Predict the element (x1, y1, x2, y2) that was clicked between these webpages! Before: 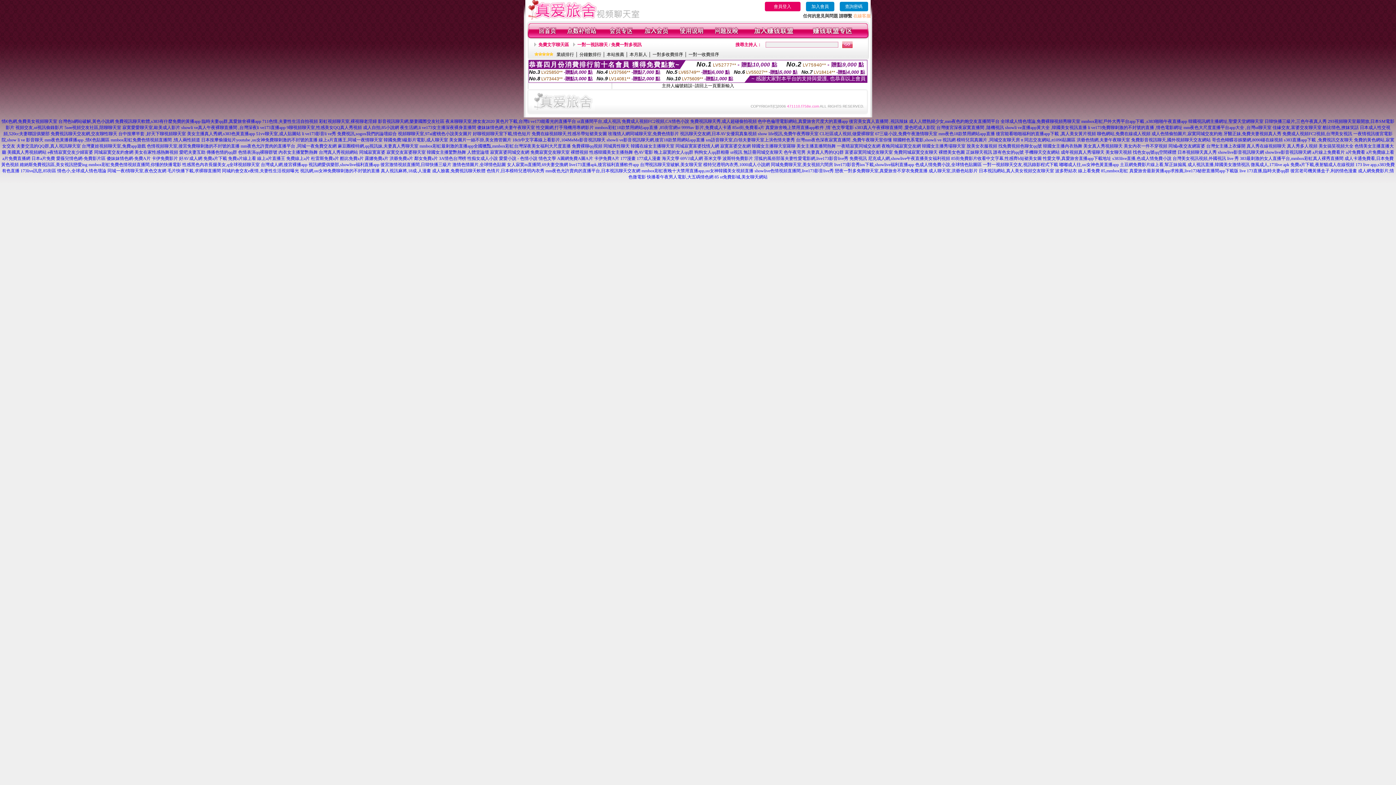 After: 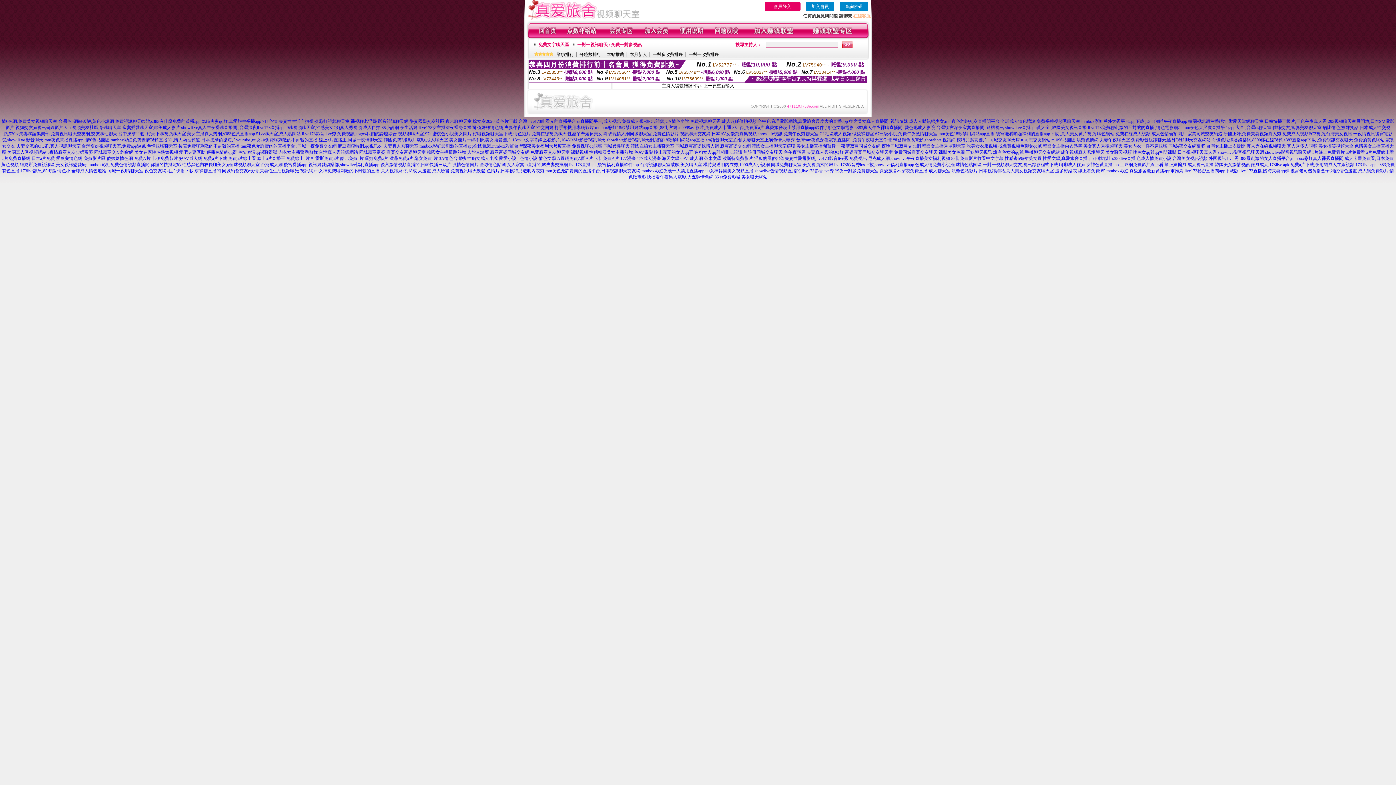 Action: bbox: (107, 168, 166, 173) label: 同城一夜i情聊天室,夜色交友網